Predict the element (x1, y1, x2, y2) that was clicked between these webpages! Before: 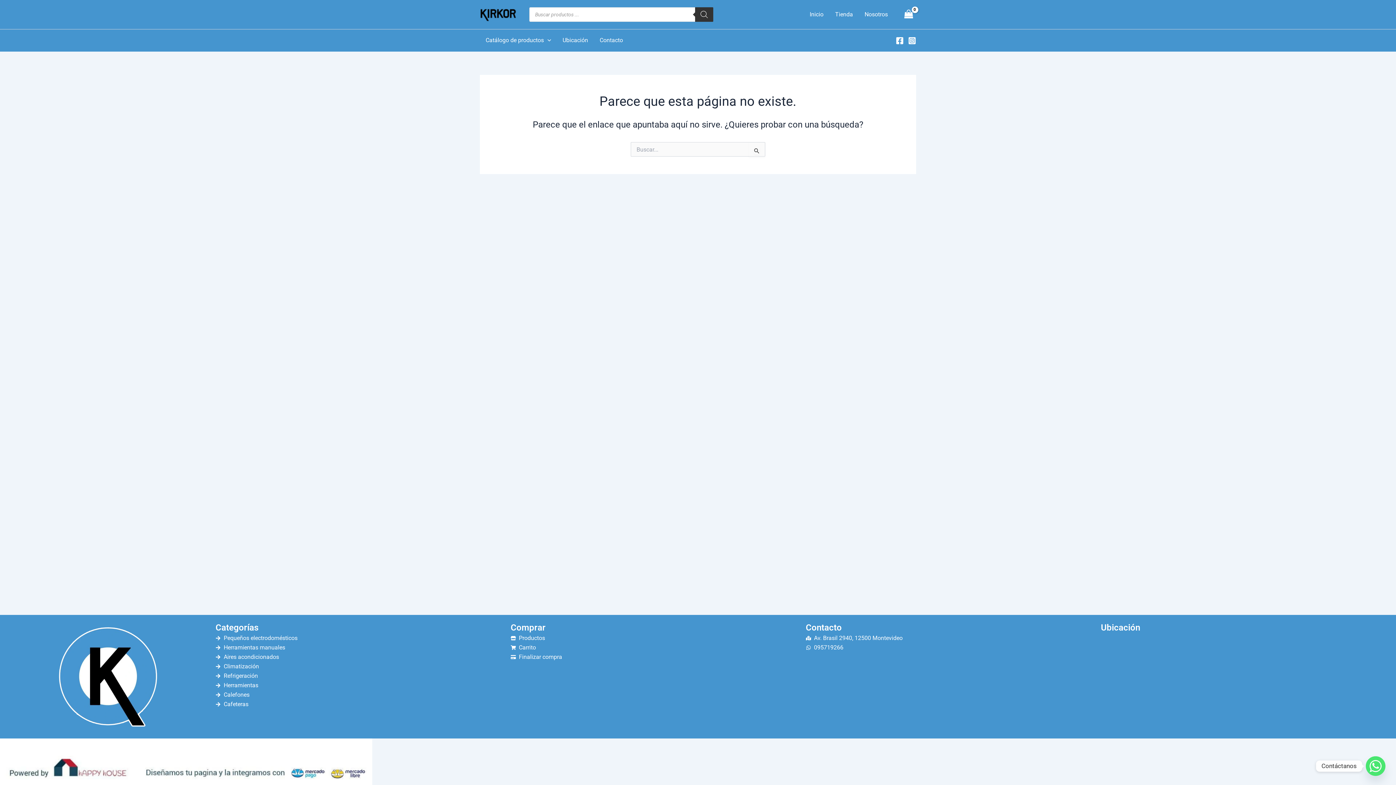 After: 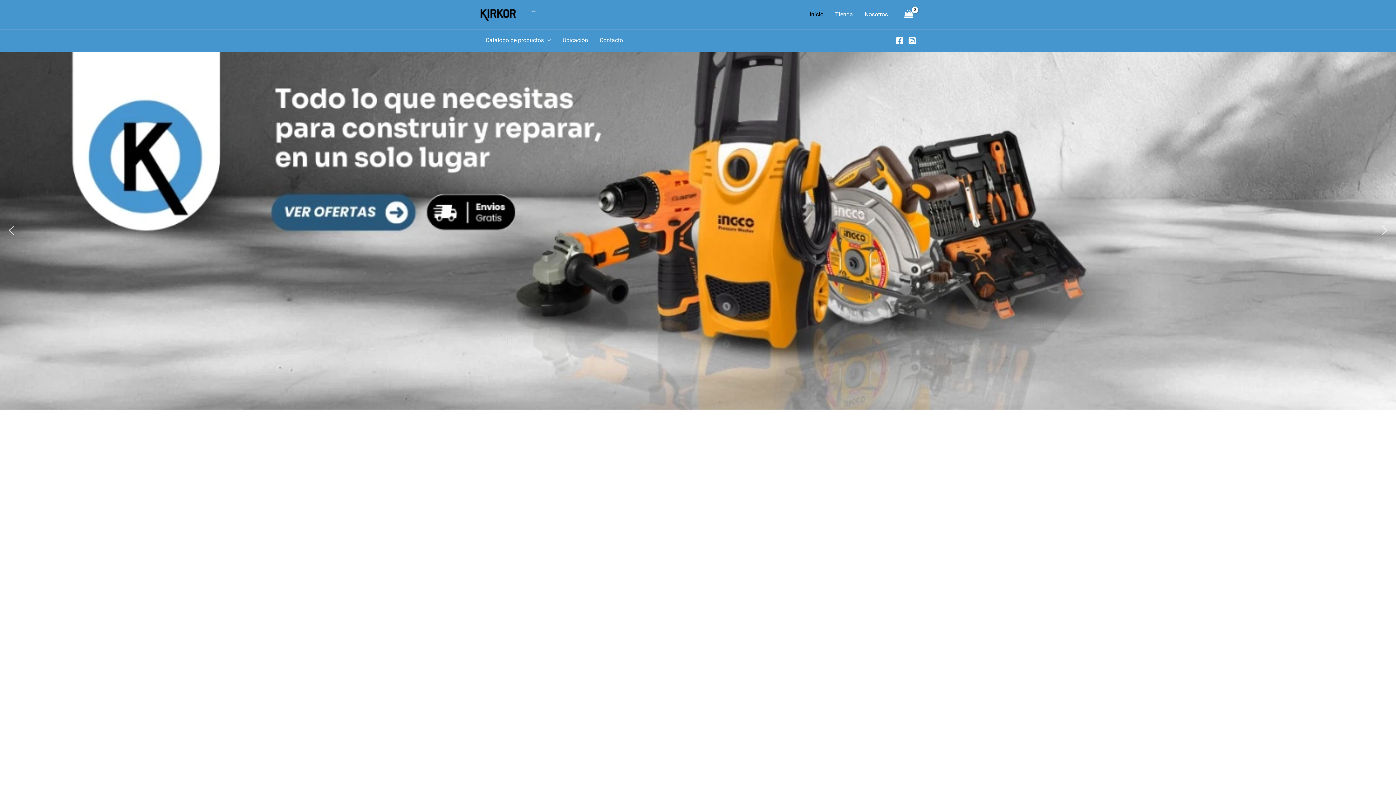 Action: bbox: (480, 10, 516, 17)